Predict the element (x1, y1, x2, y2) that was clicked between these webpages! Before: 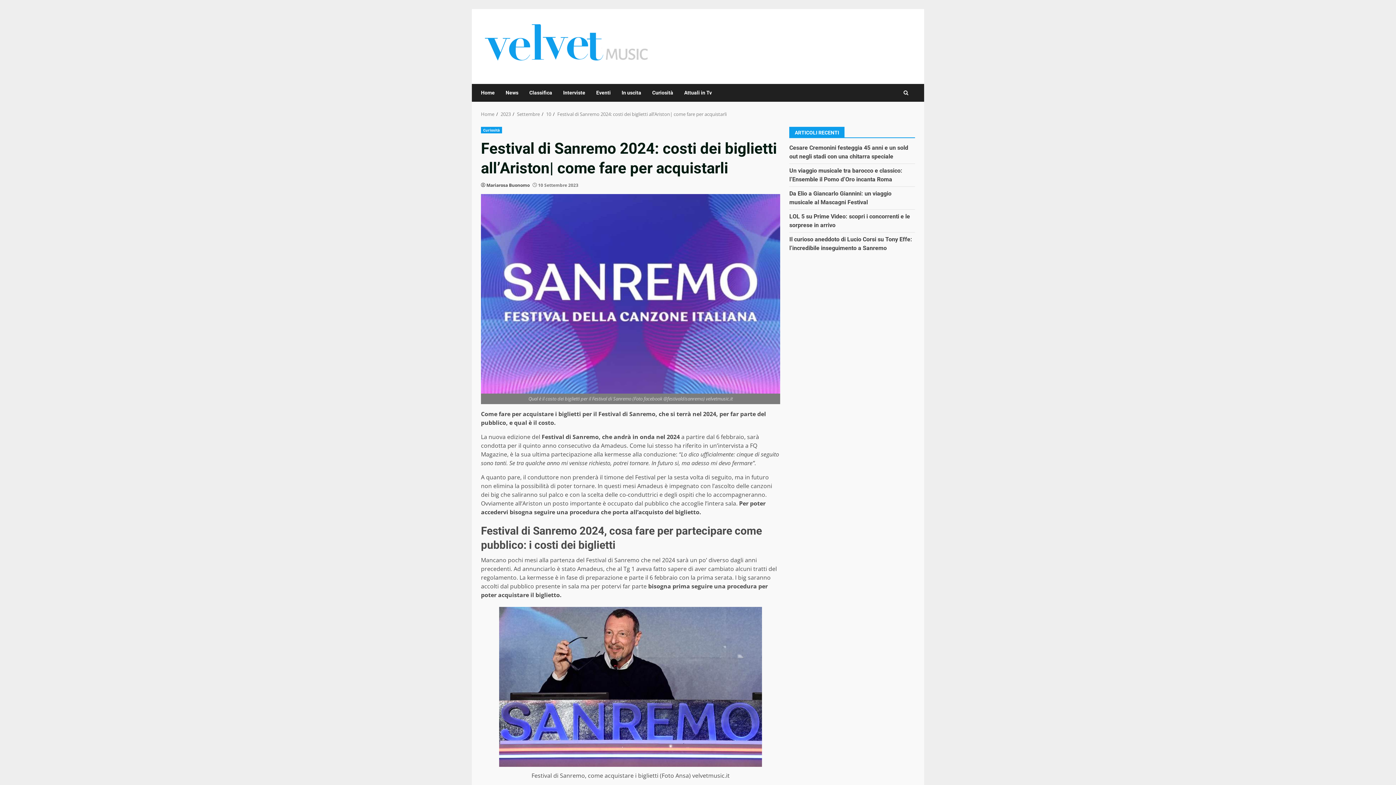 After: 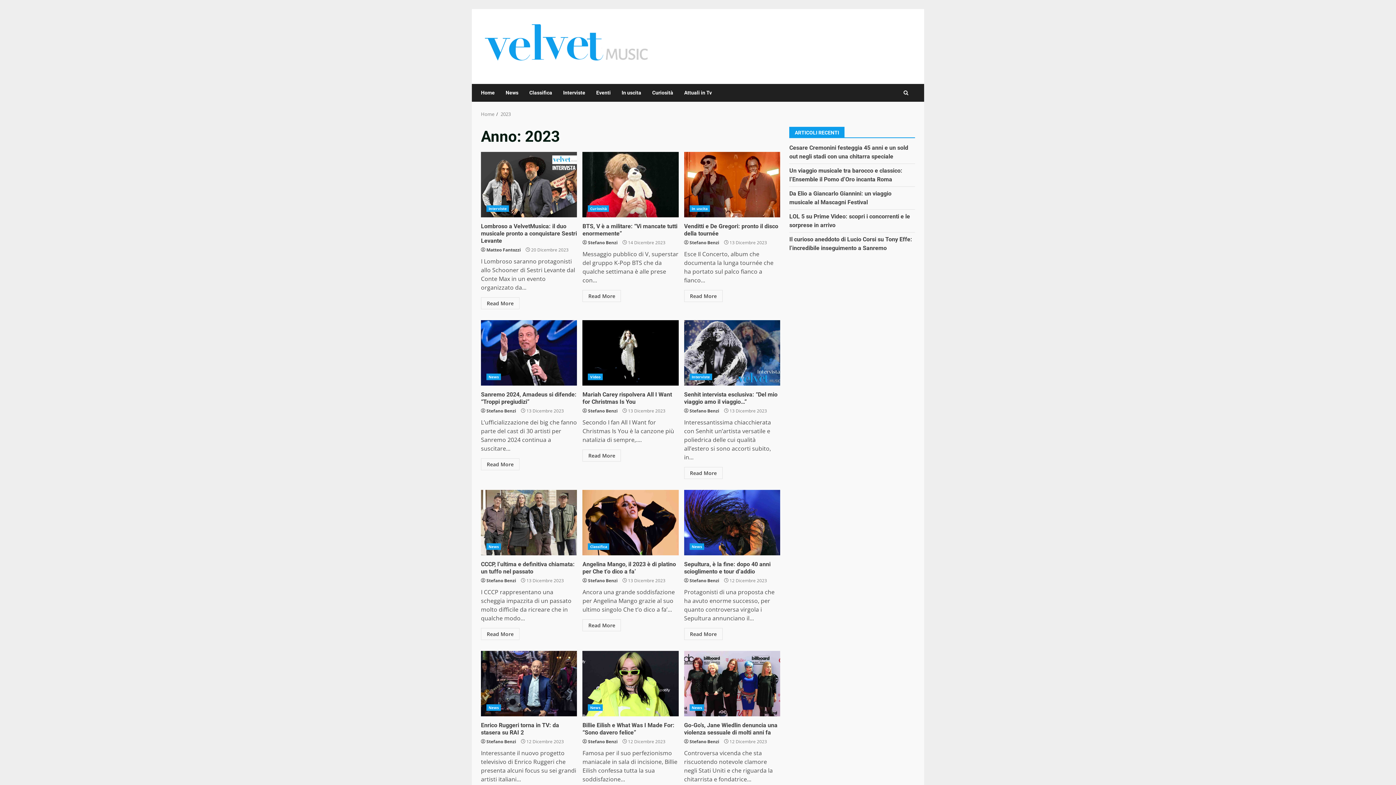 Action: bbox: (500, 110, 510, 117) label: 2023